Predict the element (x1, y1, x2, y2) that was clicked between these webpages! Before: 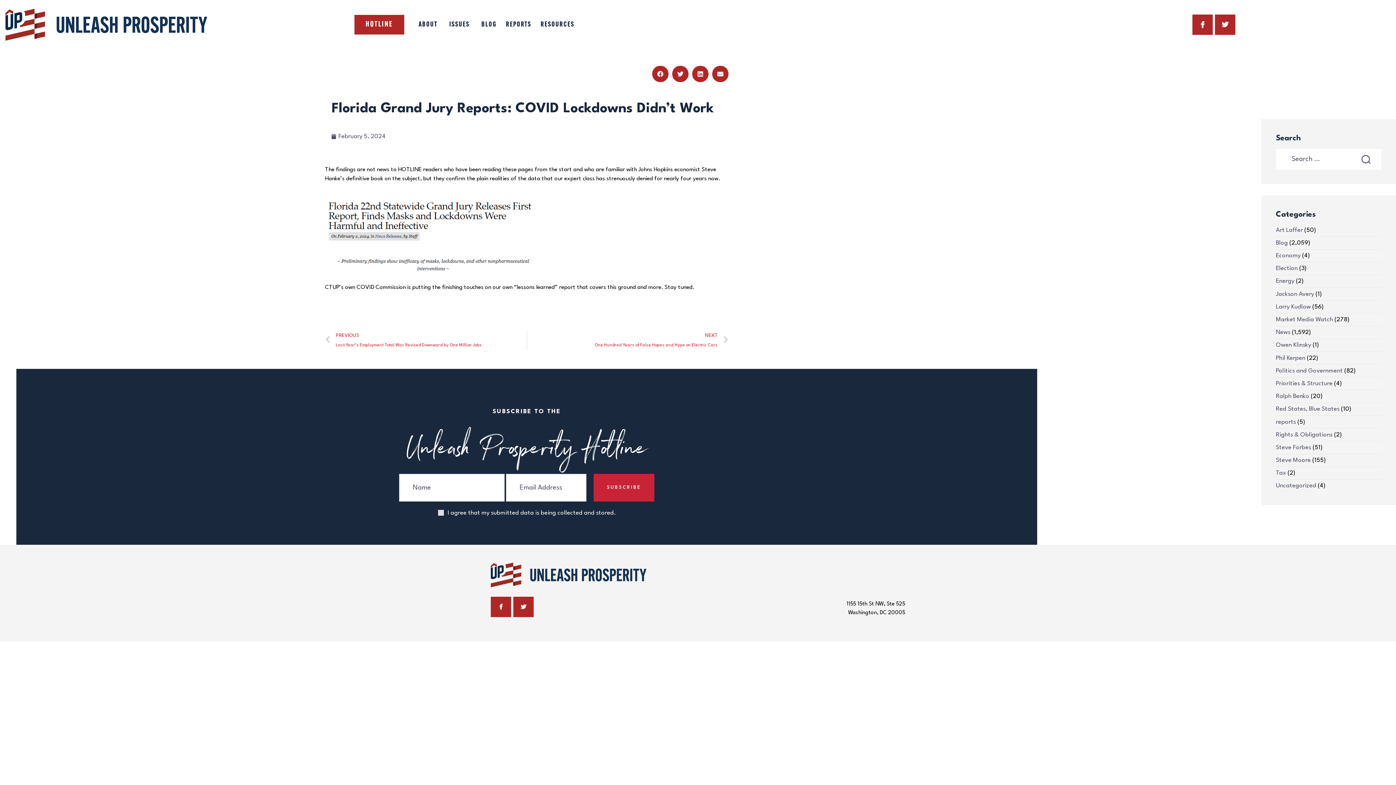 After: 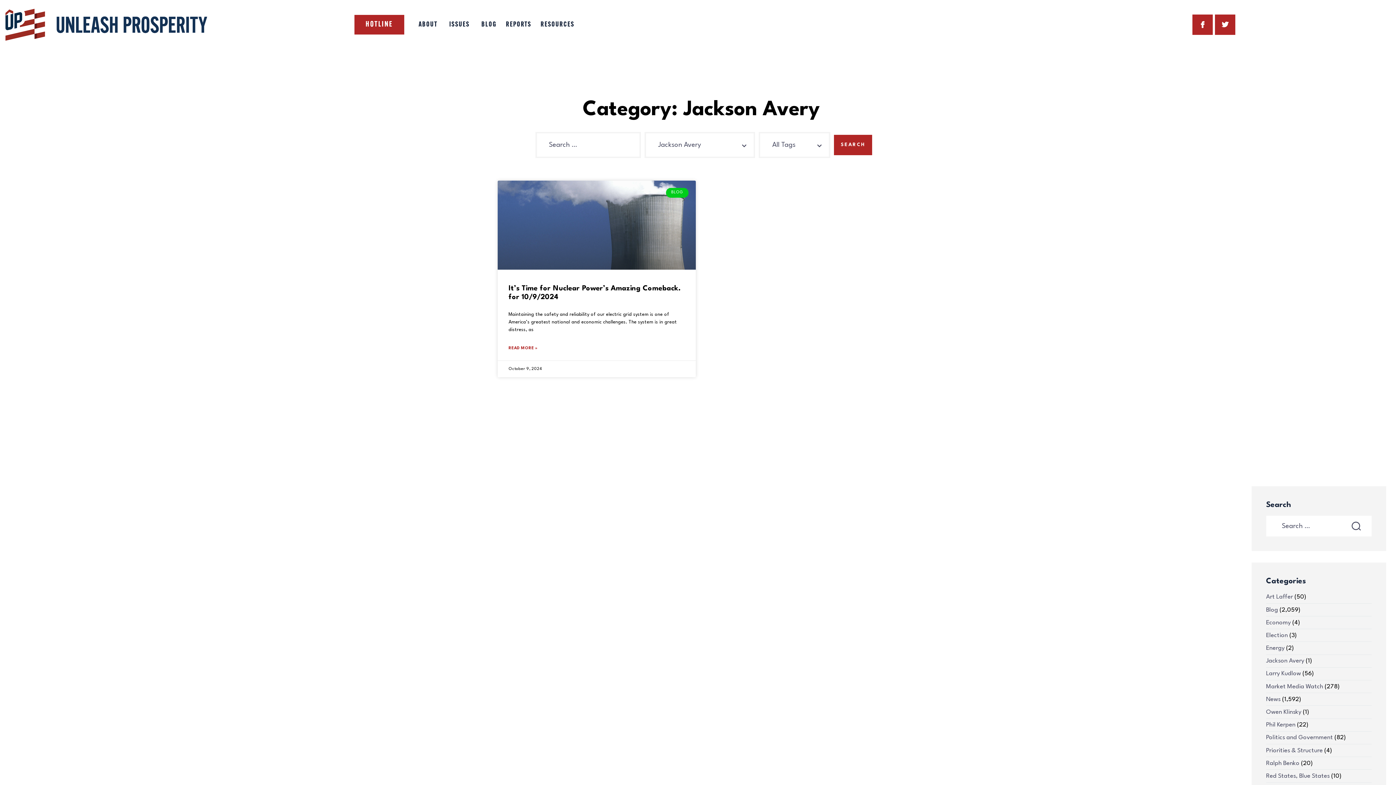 Action: label: Jackson Avery bbox: (1276, 291, 1314, 297)